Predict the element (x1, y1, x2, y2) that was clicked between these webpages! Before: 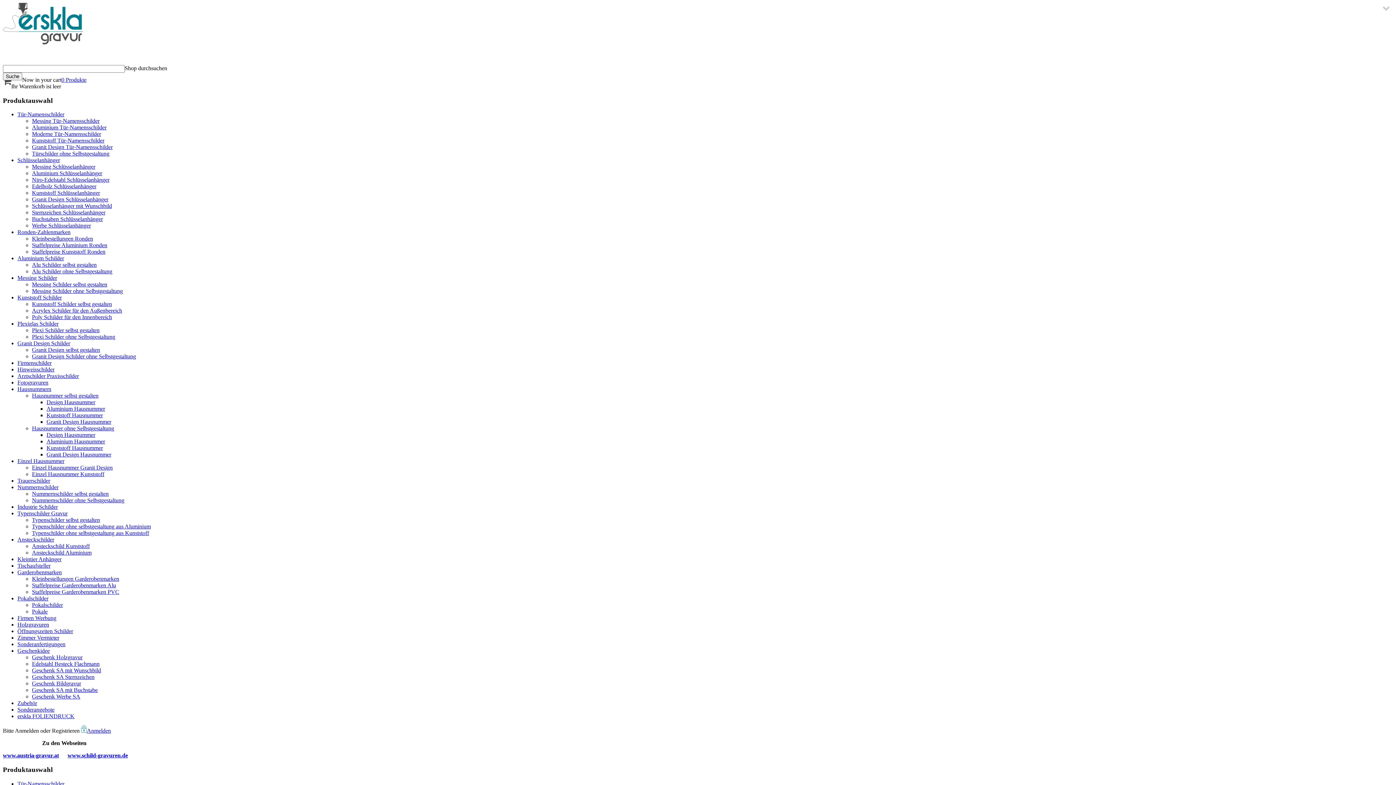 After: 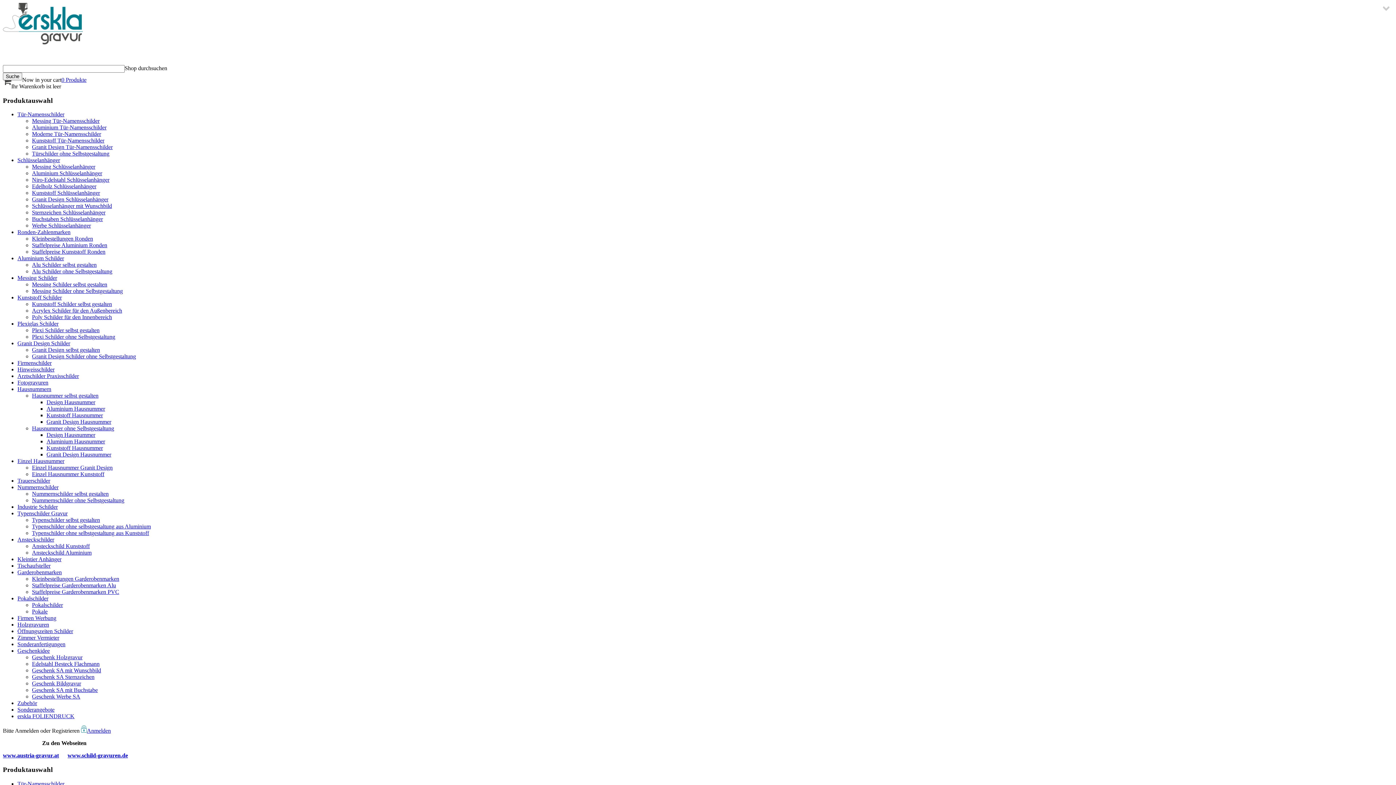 Action: bbox: (32, 327, 99, 333) label: Plexi Schilder selbst gestalten